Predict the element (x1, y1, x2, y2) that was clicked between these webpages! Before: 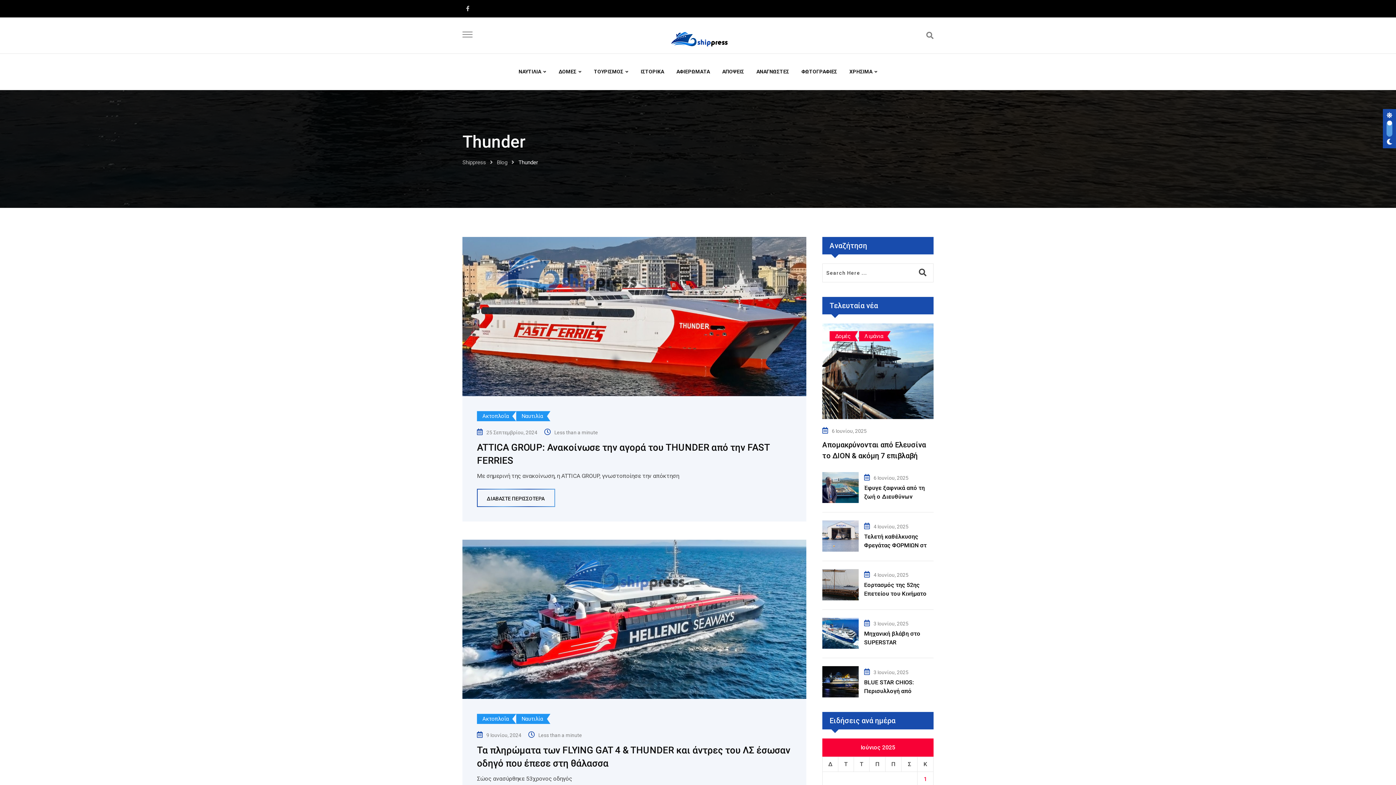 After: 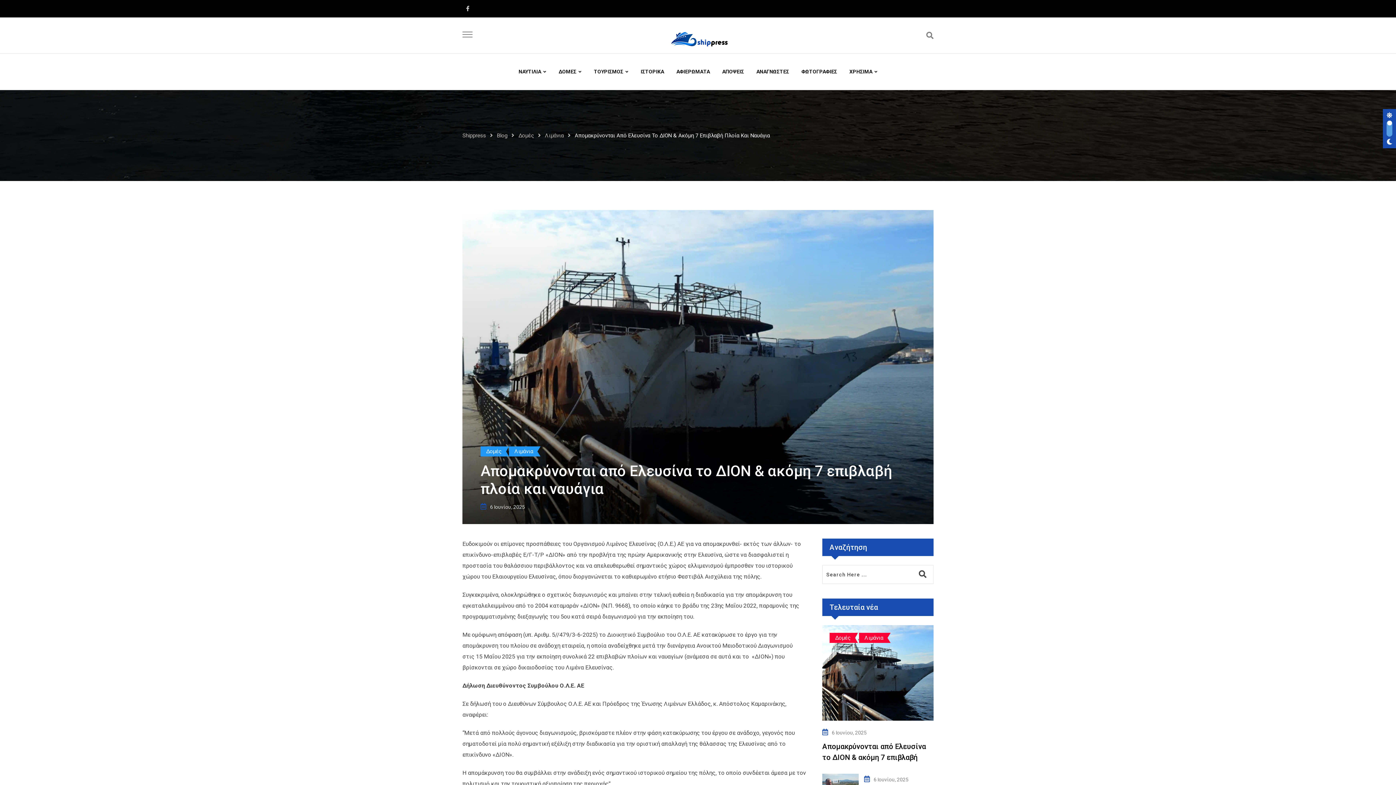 Action: bbox: (822, 323, 933, 419)